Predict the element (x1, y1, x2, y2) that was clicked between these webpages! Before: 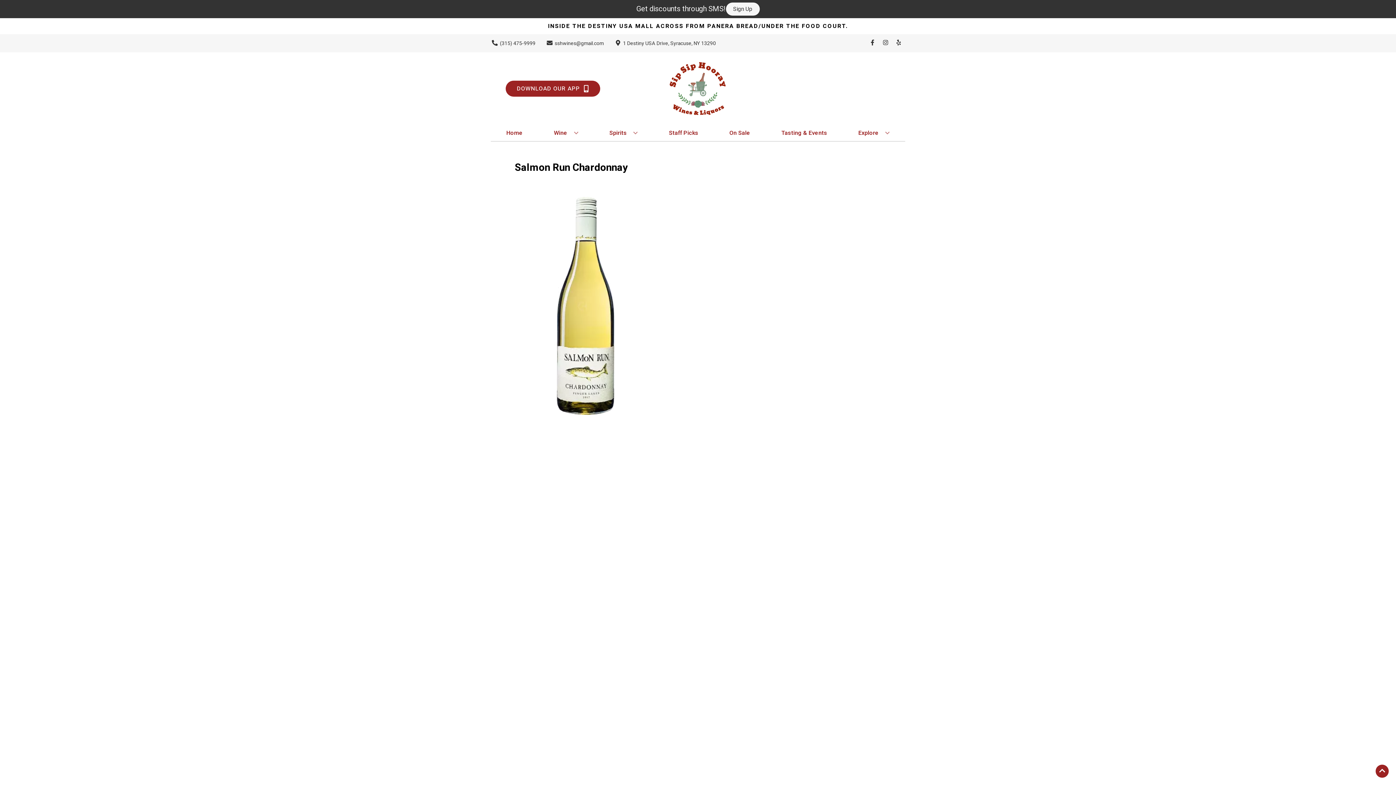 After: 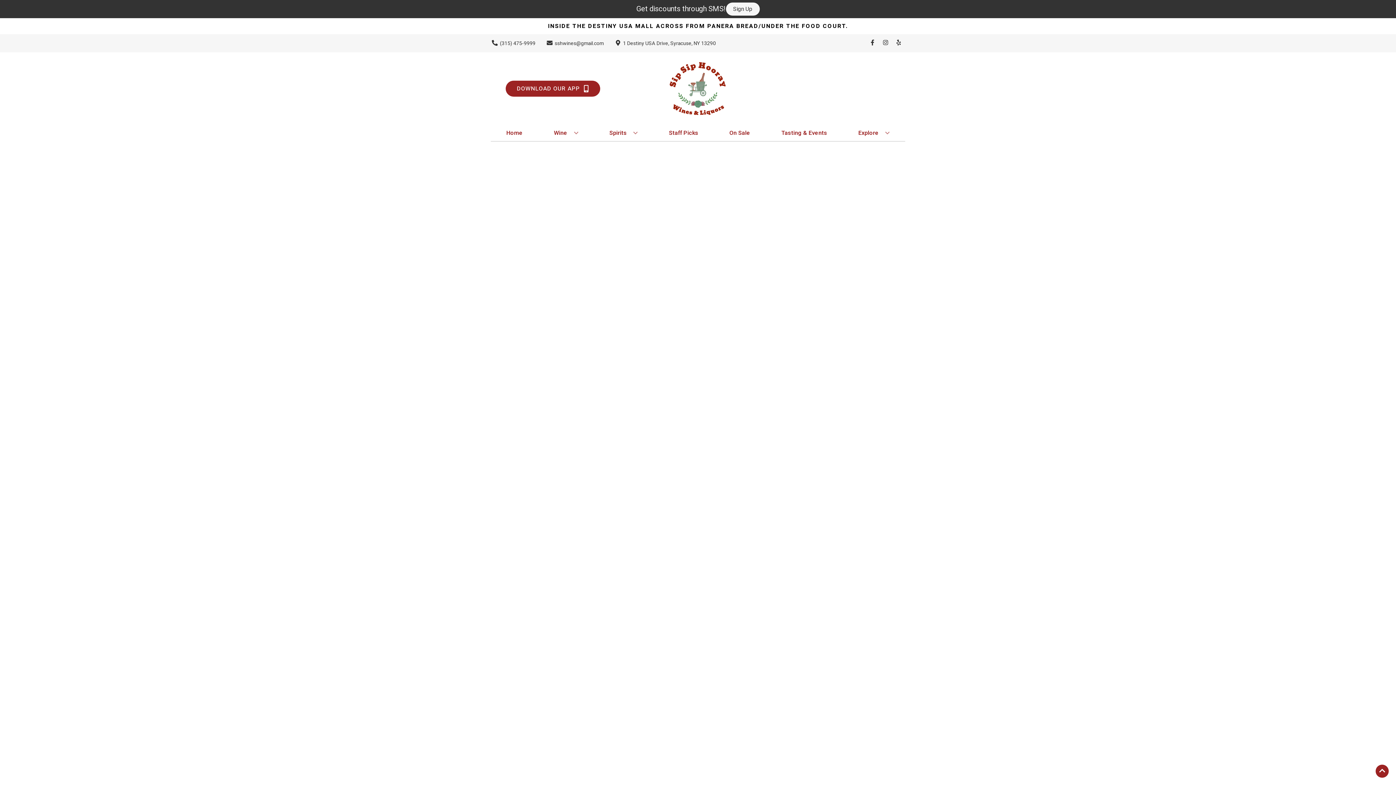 Action: bbox: (726, 125, 753, 141) label: On Sale